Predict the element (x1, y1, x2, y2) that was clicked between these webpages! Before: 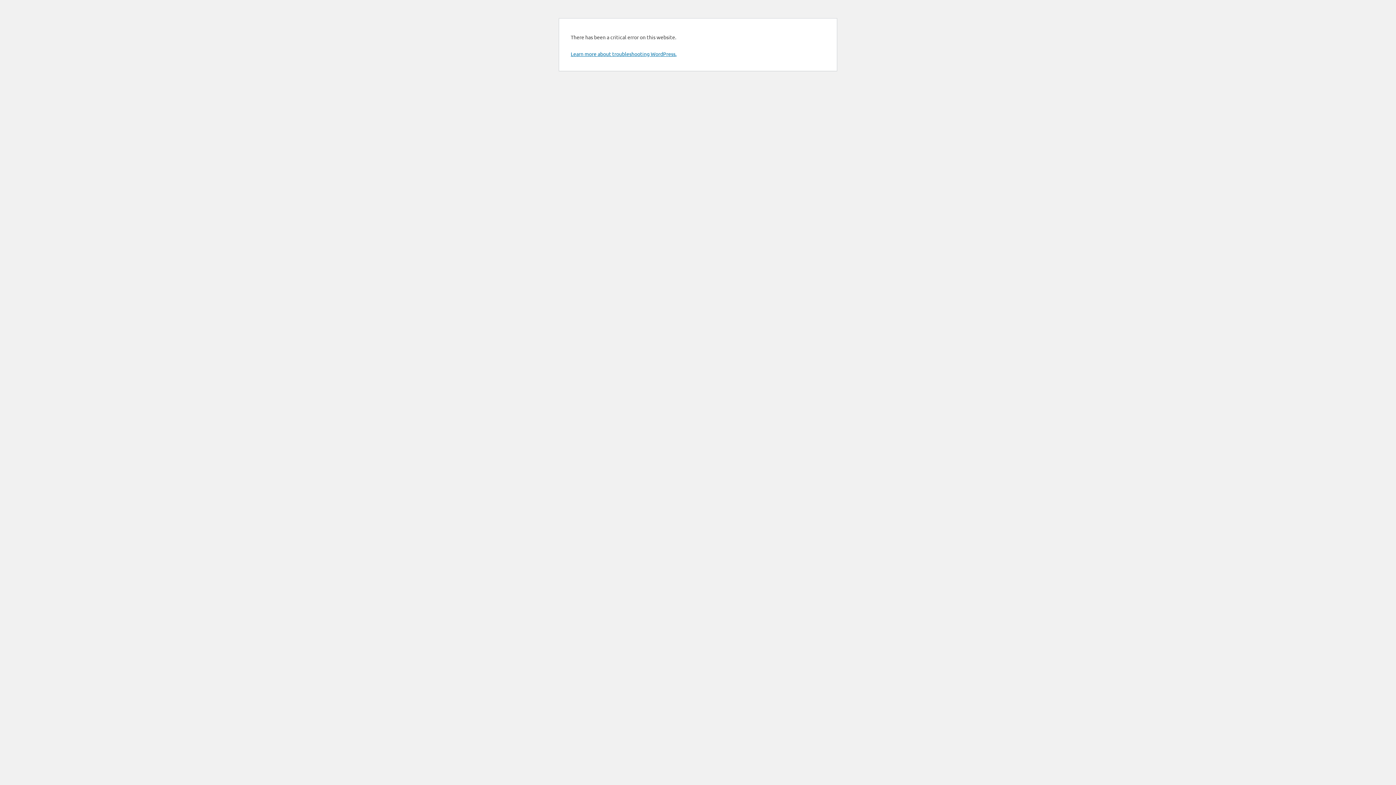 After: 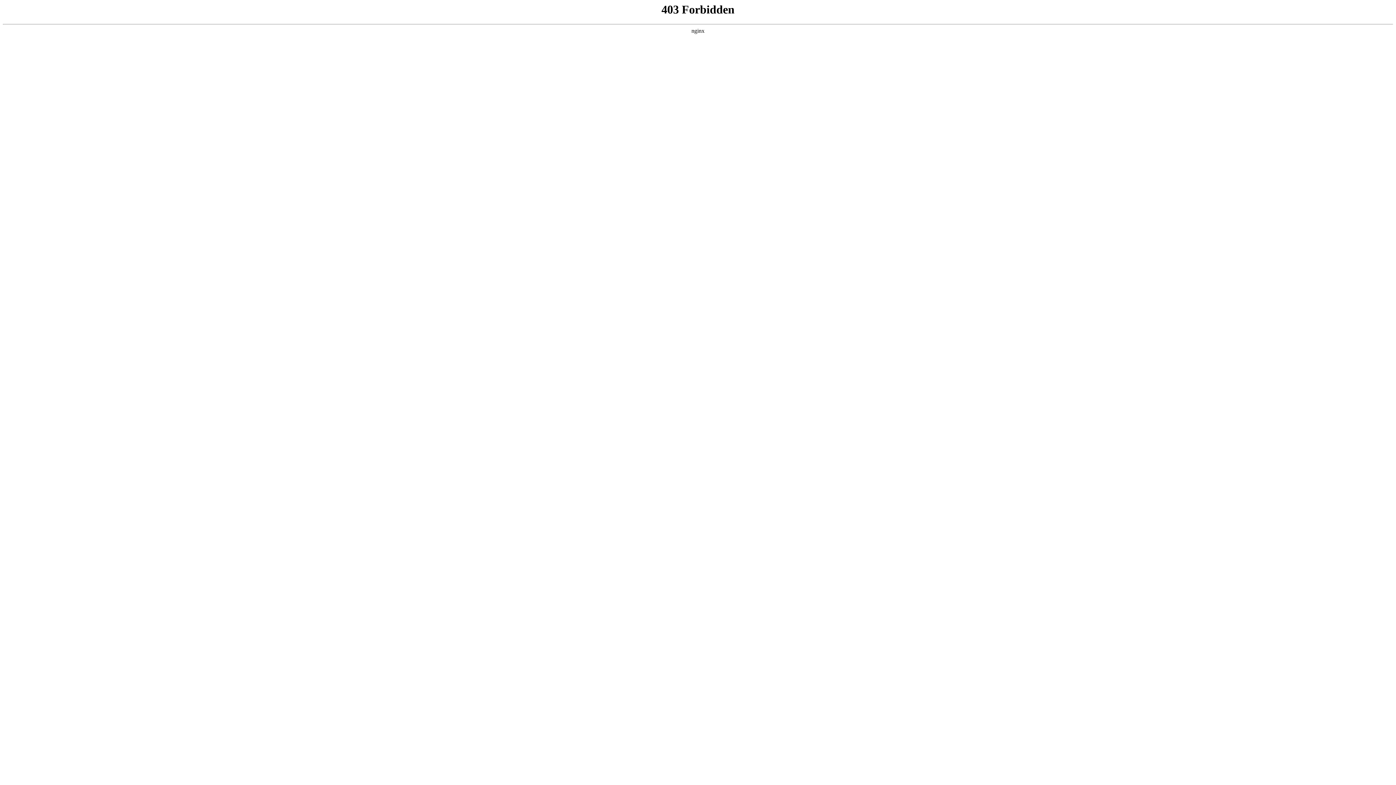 Action: bbox: (570, 50, 676, 57) label: Learn more about troubleshooting WordPress.